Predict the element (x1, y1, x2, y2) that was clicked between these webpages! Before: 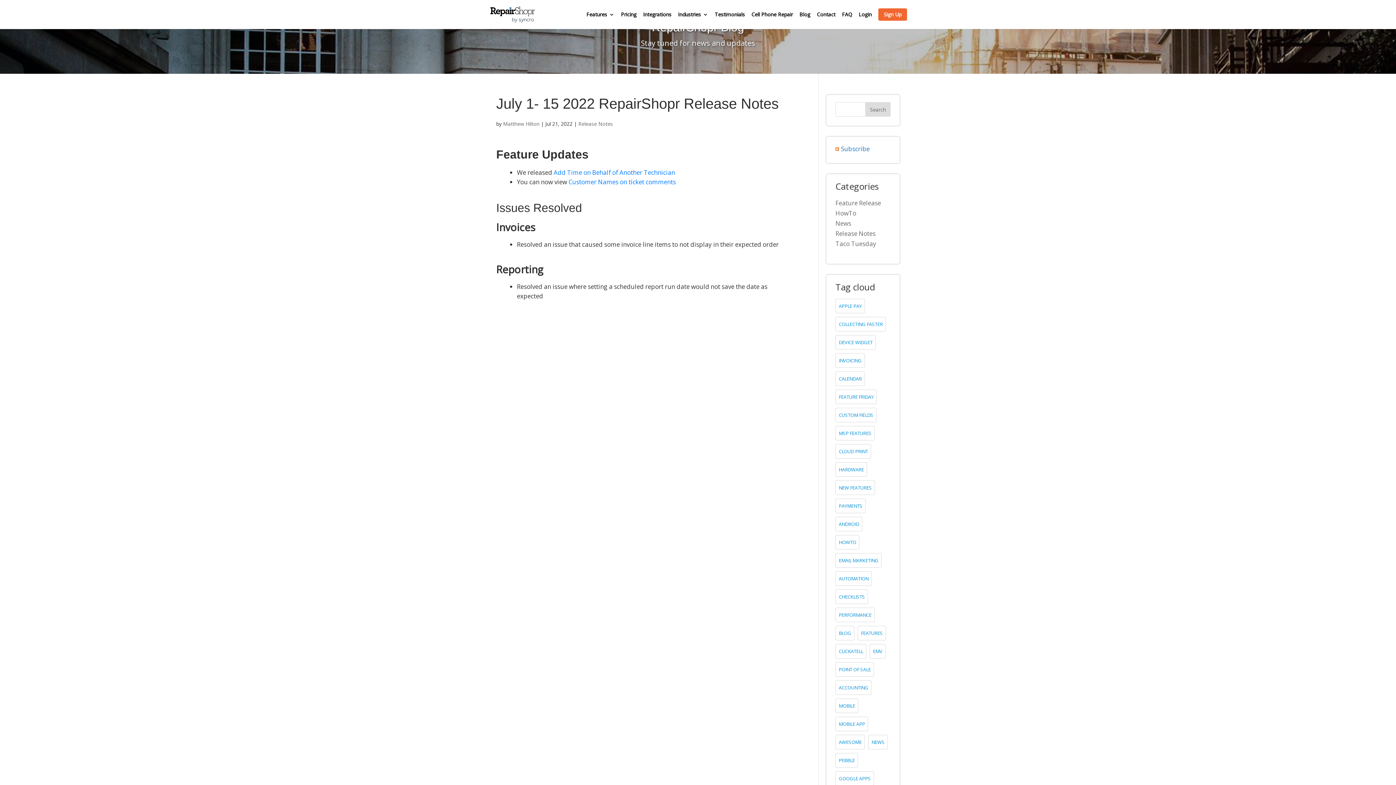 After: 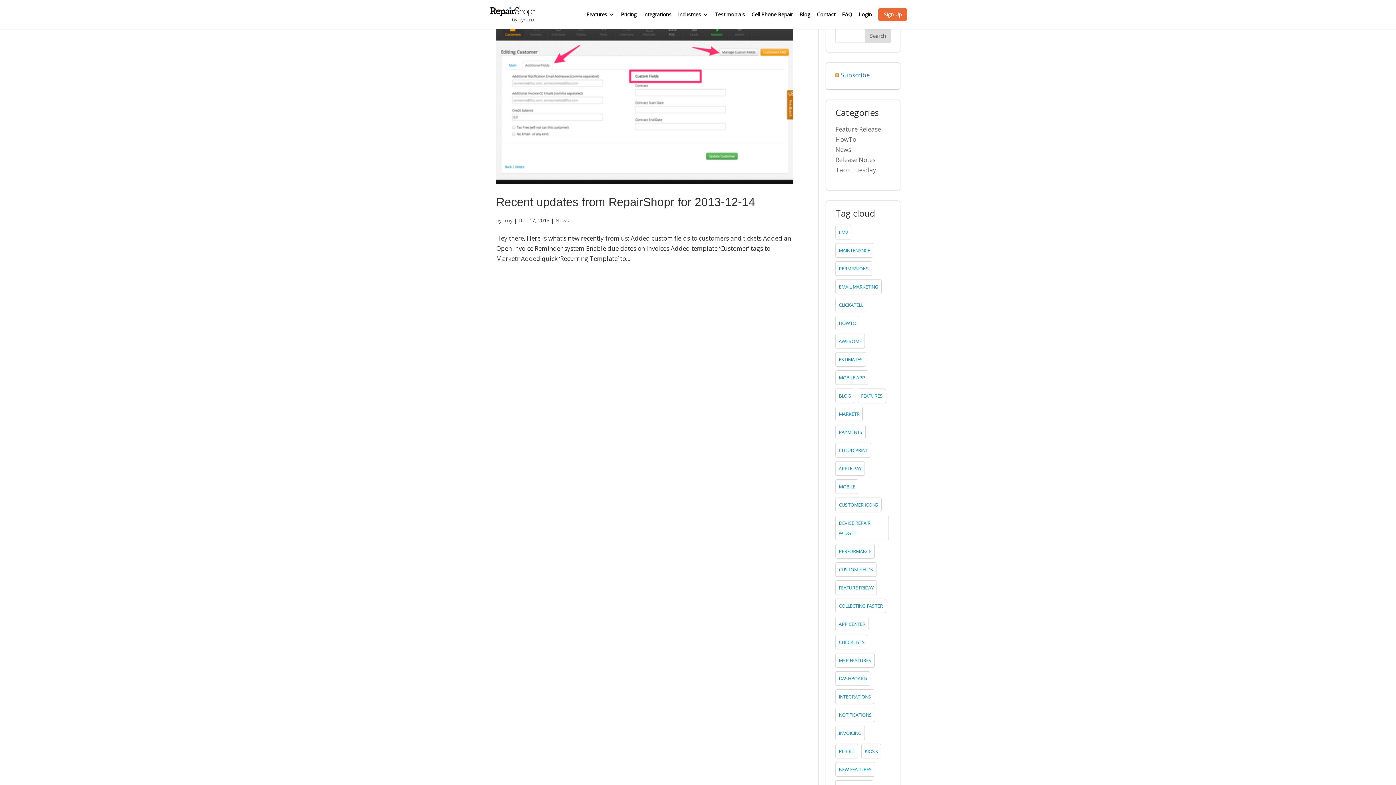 Action: bbox: (835, 408, 876, 422) label: CUSTOM FIELDS